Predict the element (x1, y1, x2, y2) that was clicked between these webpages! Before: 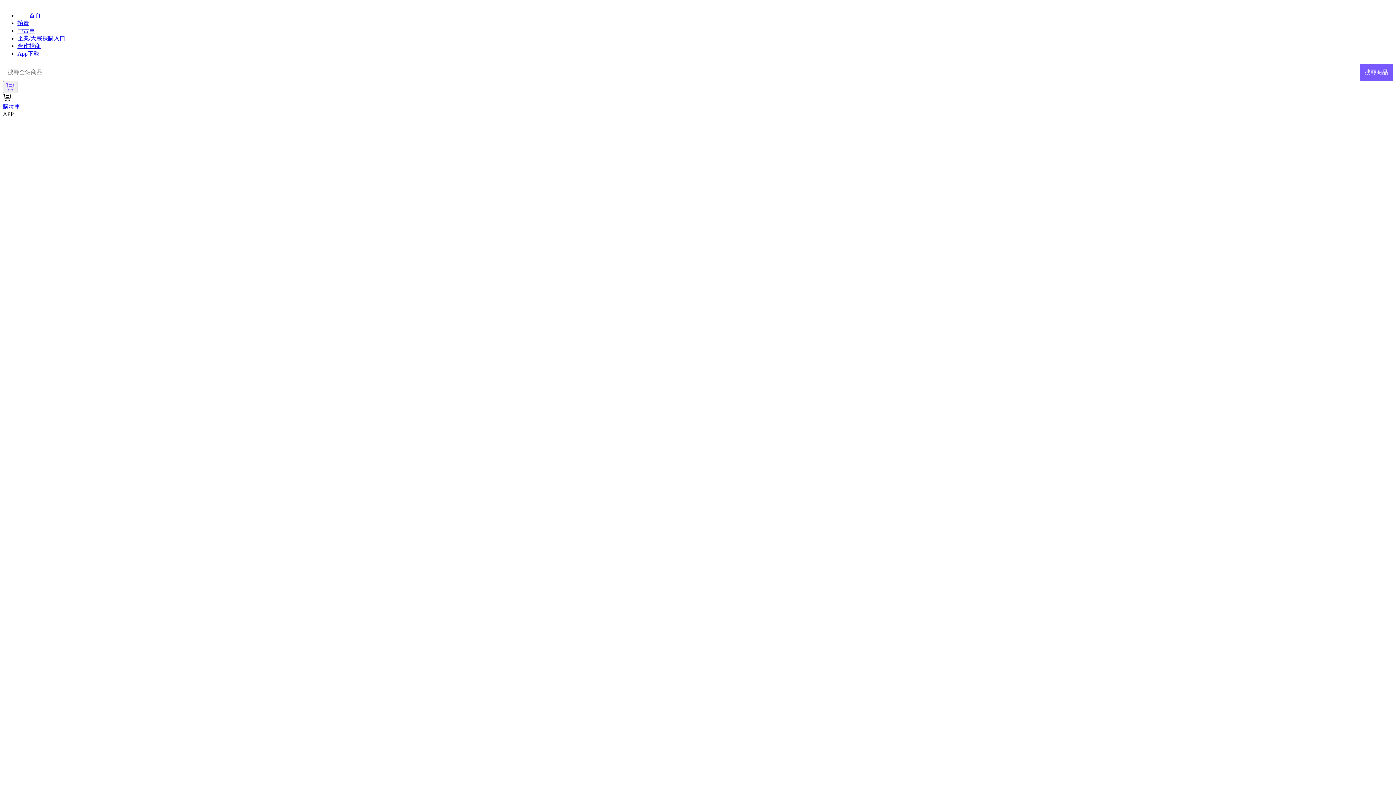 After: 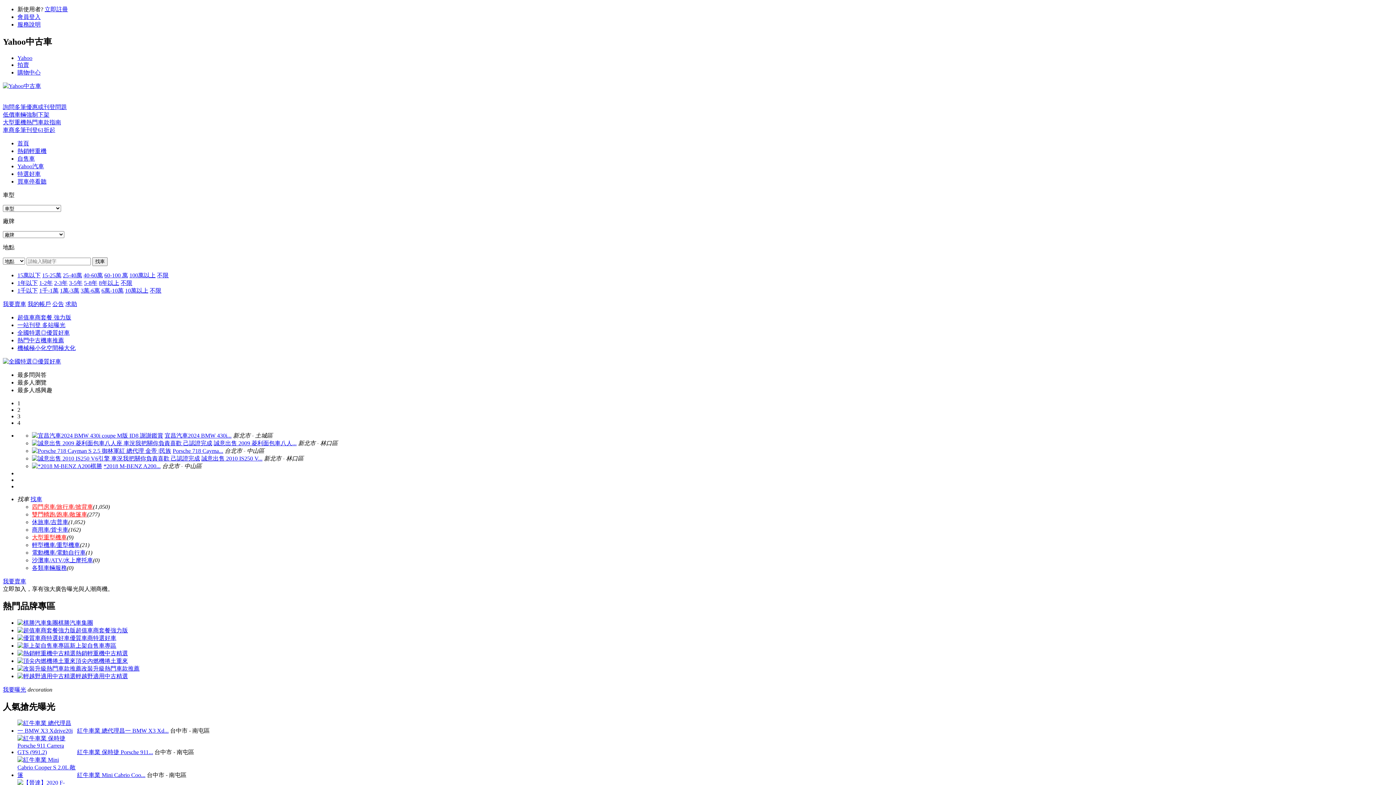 Action: bbox: (17, 27, 34, 33) label: 中古車